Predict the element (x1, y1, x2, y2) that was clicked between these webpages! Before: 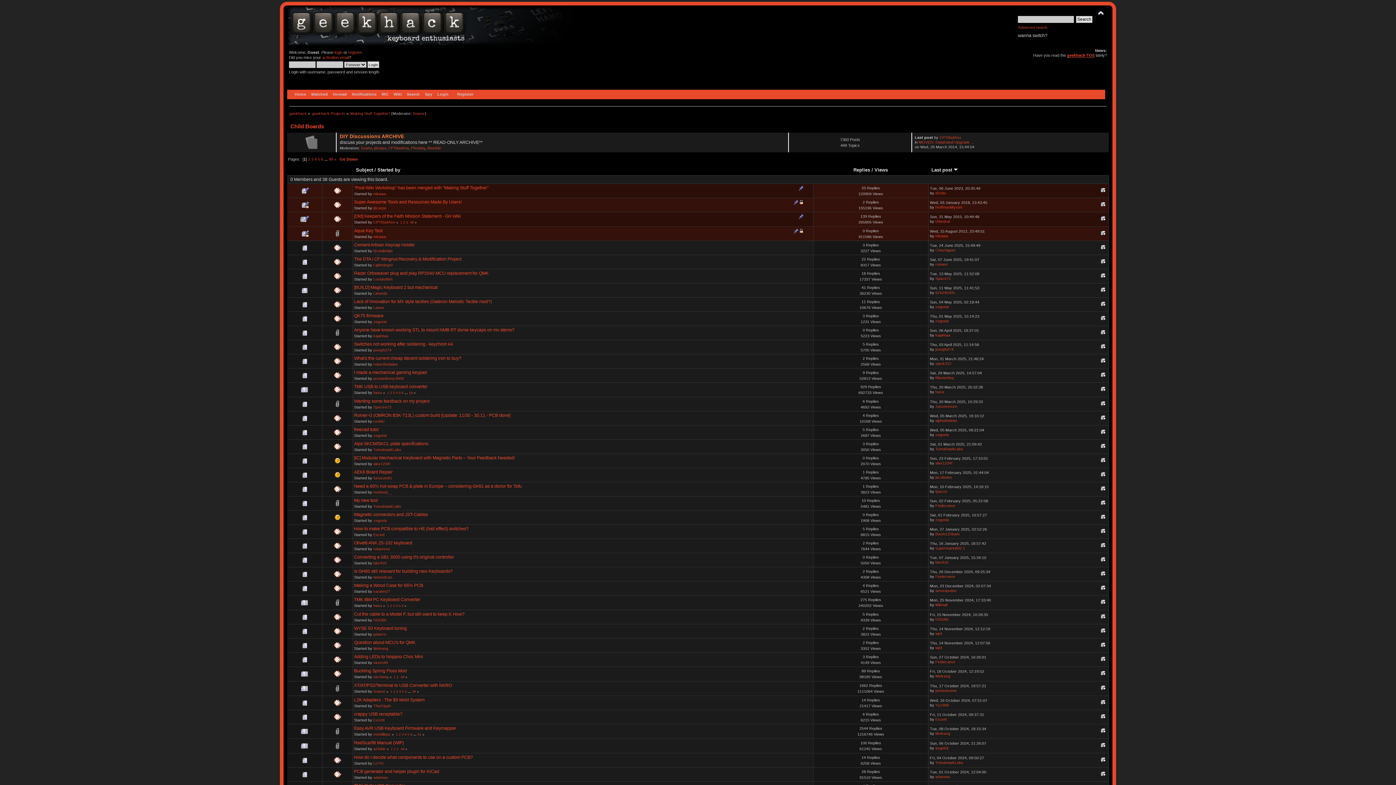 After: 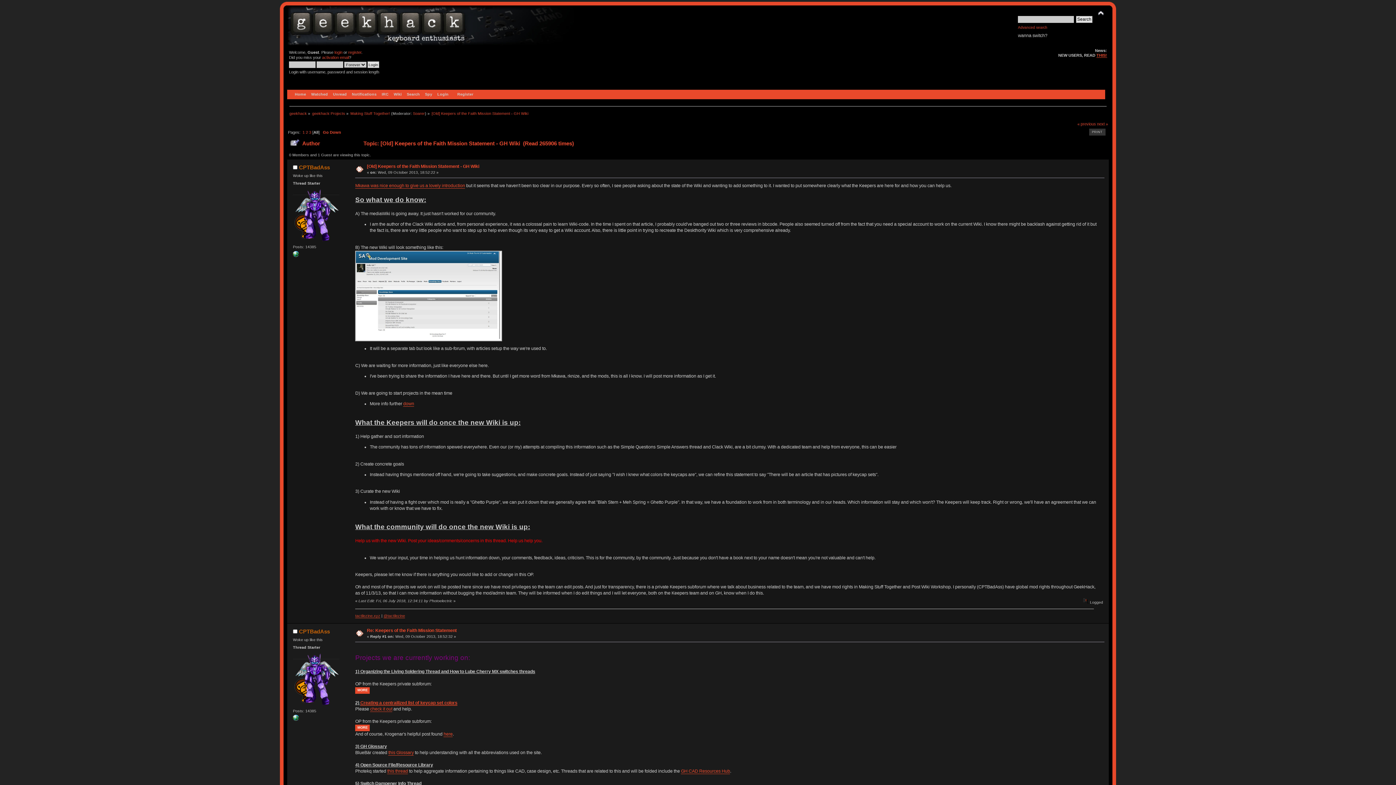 Action: label: All bbox: (410, 220, 413, 224)